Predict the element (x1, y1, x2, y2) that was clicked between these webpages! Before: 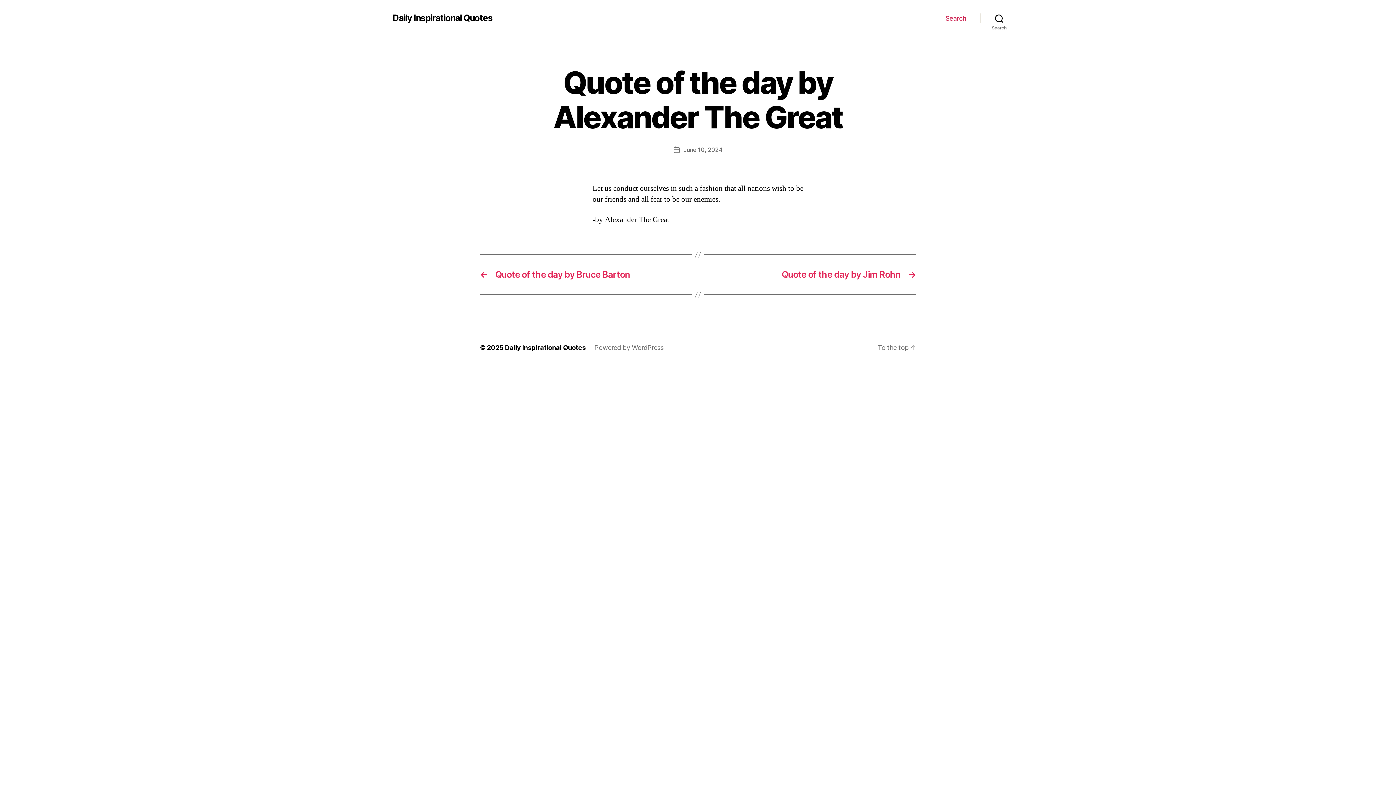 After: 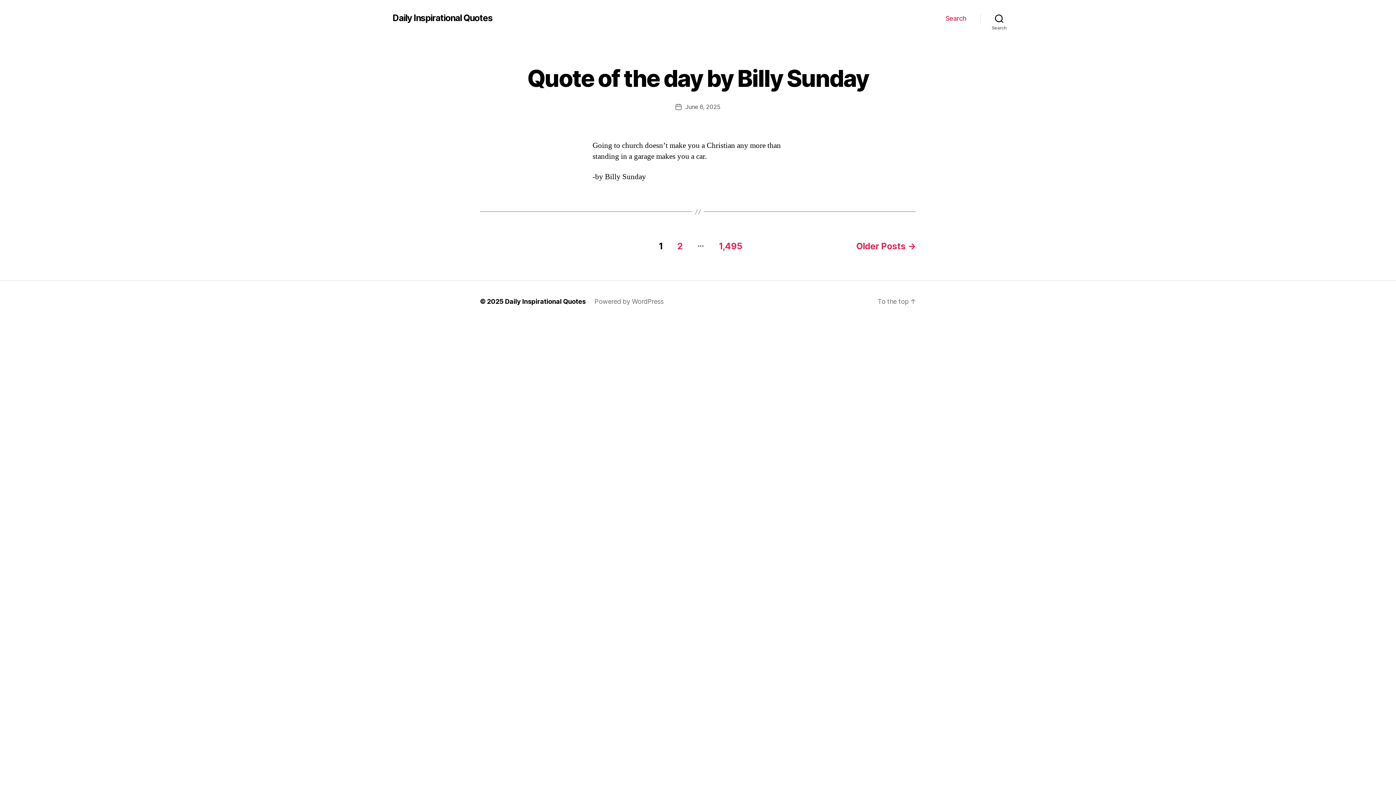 Action: bbox: (392, 13, 492, 22) label: Daily Inspirational Quotes